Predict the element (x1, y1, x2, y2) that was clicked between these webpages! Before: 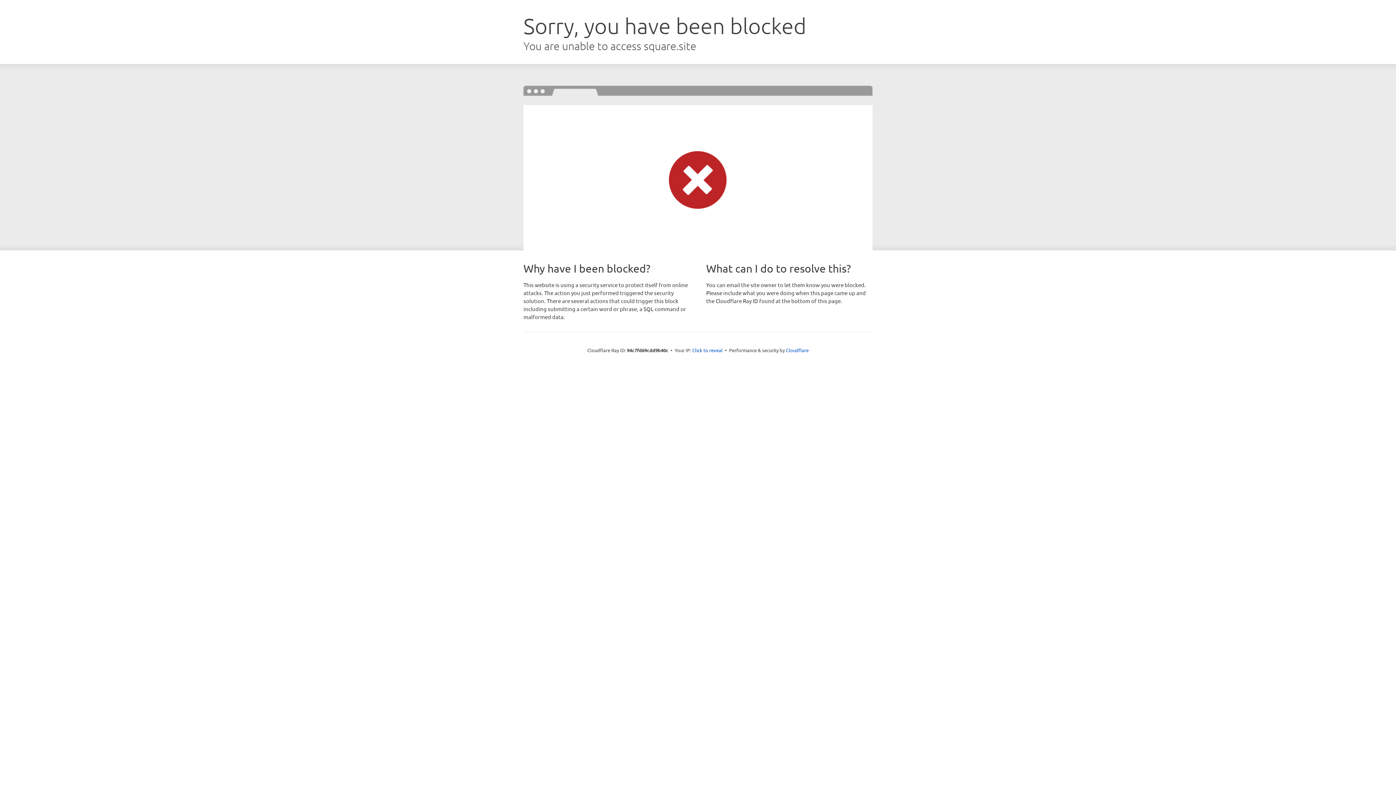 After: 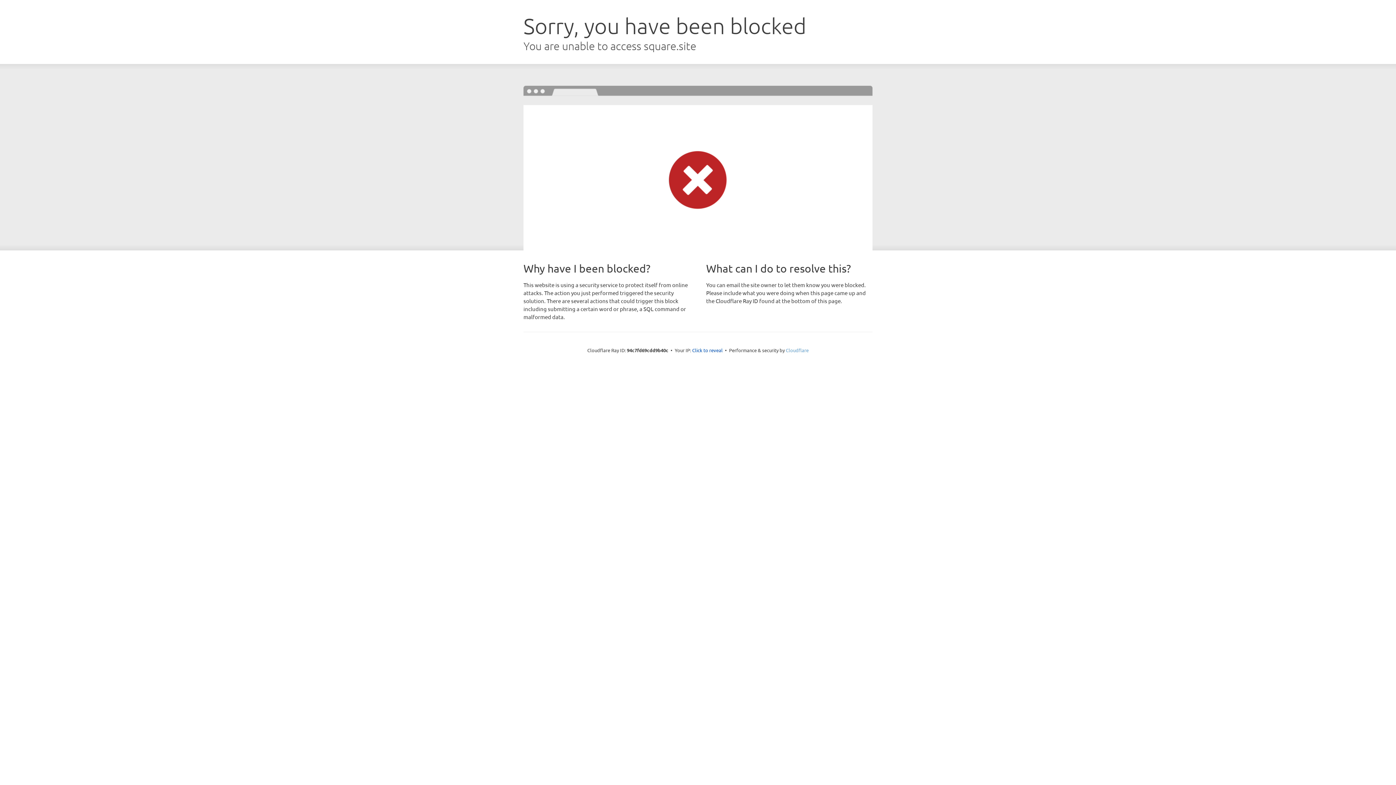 Action: label: Cloudflare bbox: (786, 347, 808, 353)